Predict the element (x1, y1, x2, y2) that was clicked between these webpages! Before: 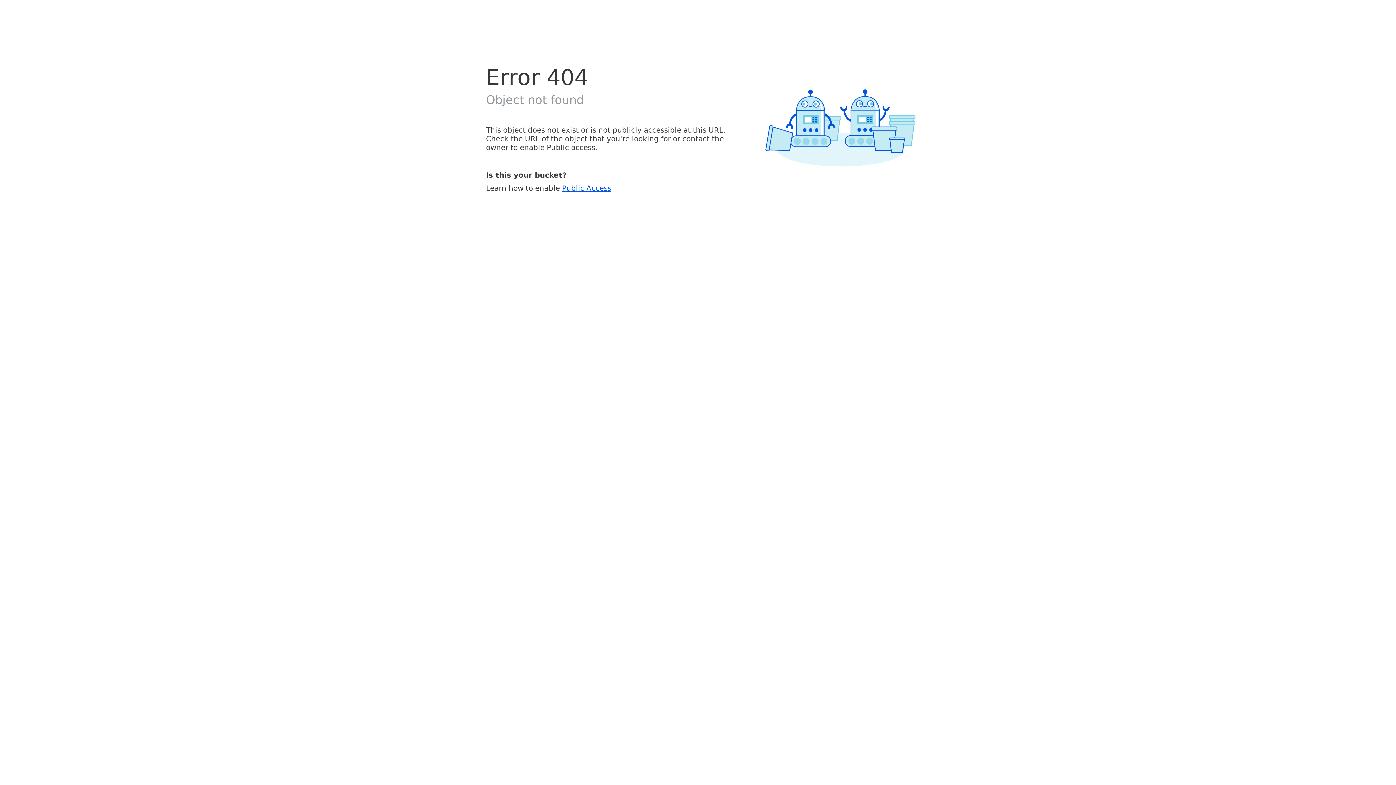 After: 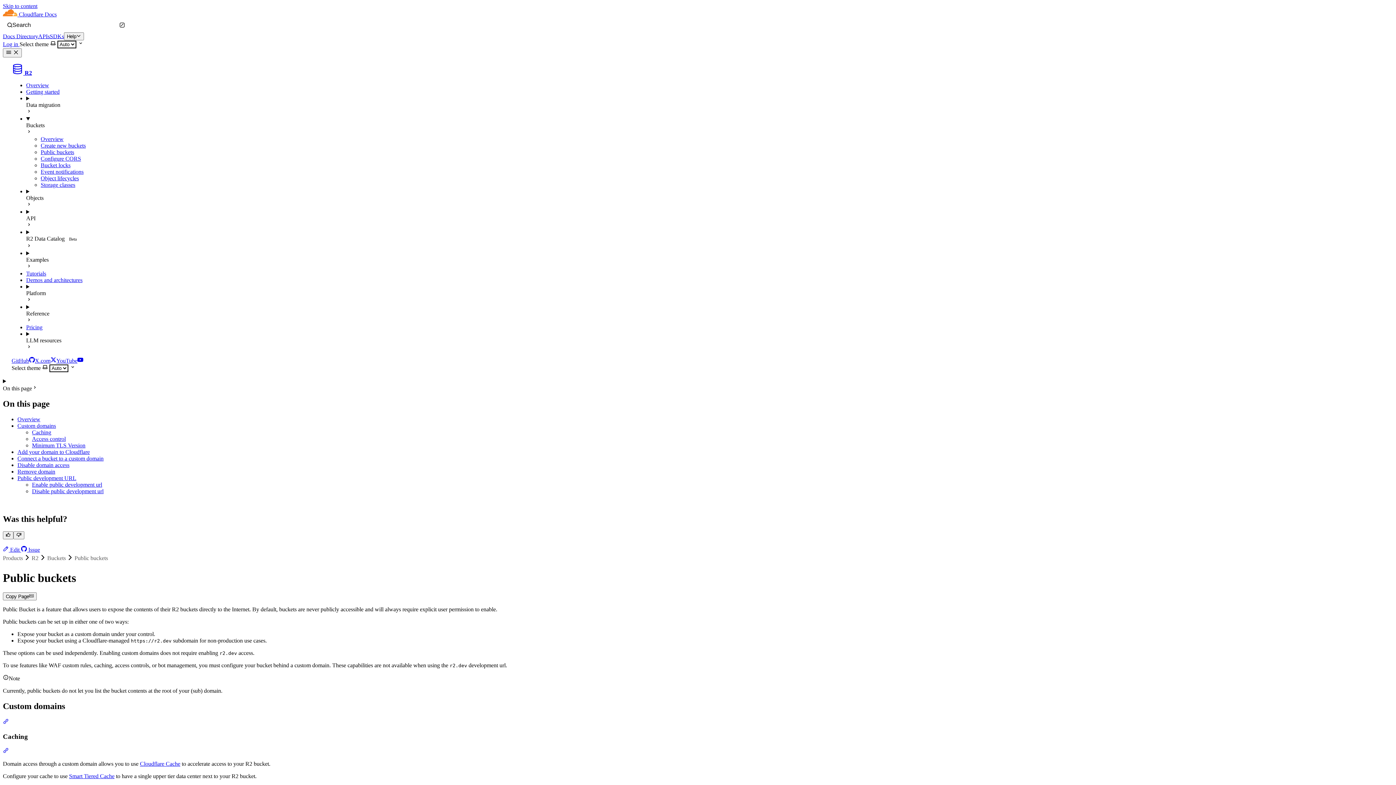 Action: label: Public Access bbox: (562, 183, 611, 192)